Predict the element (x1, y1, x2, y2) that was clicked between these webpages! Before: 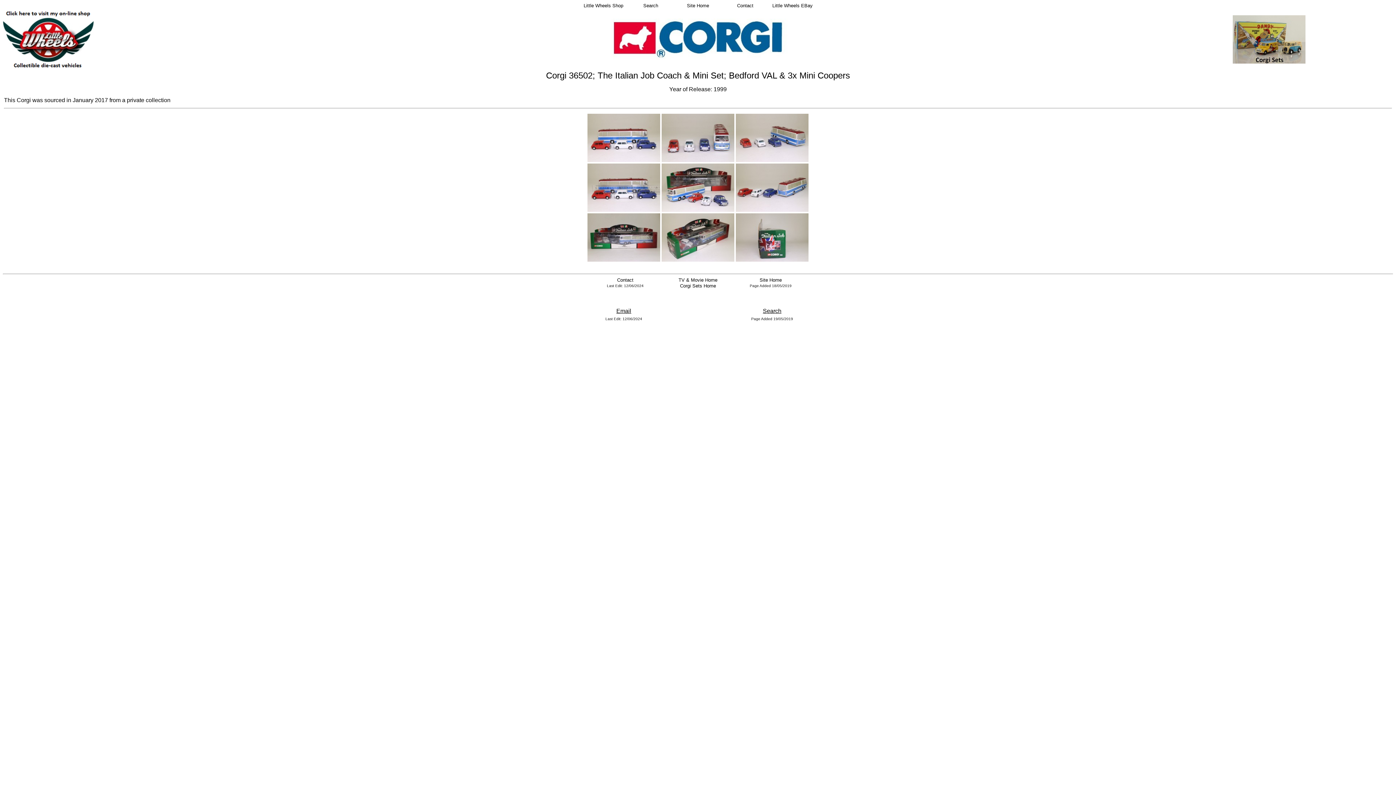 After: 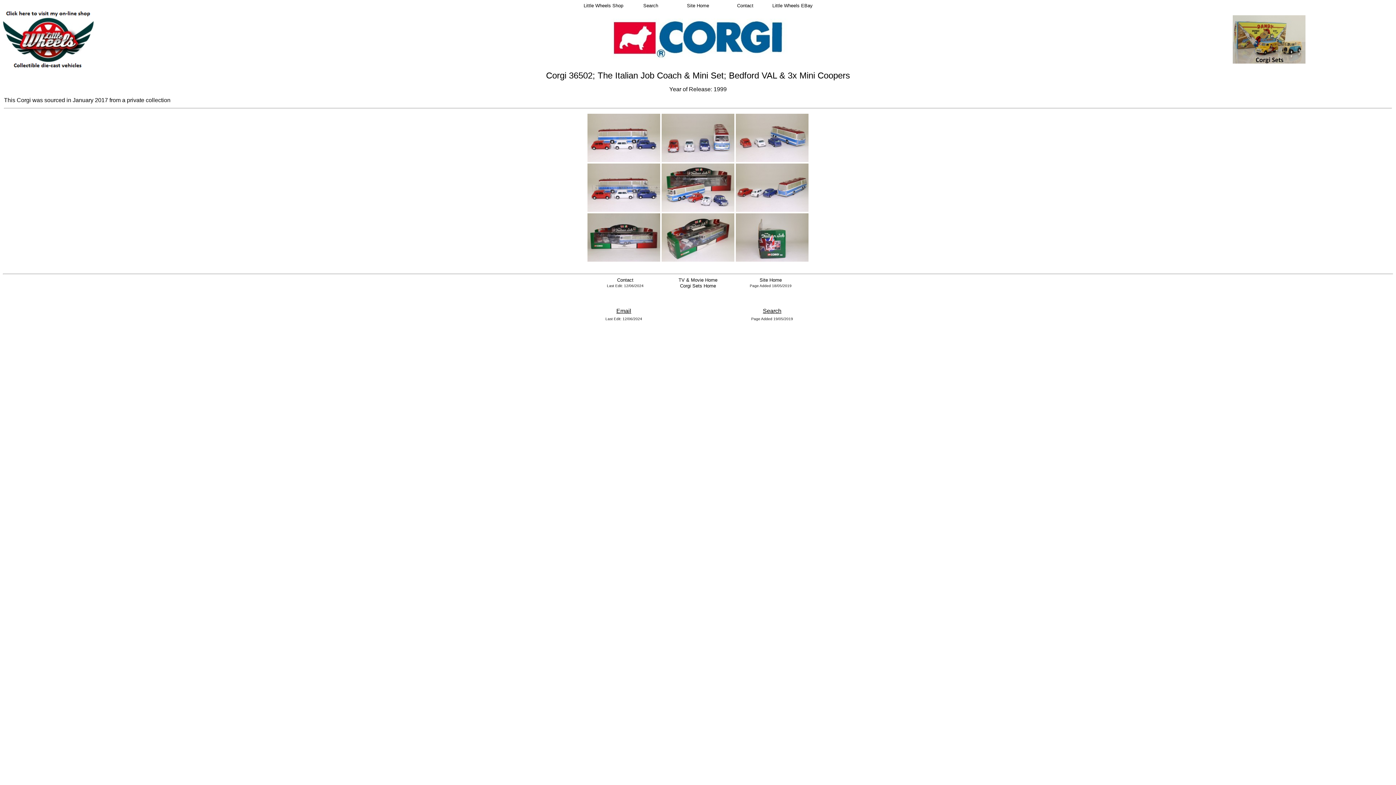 Action: label: Contact bbox: (737, 2, 753, 8)